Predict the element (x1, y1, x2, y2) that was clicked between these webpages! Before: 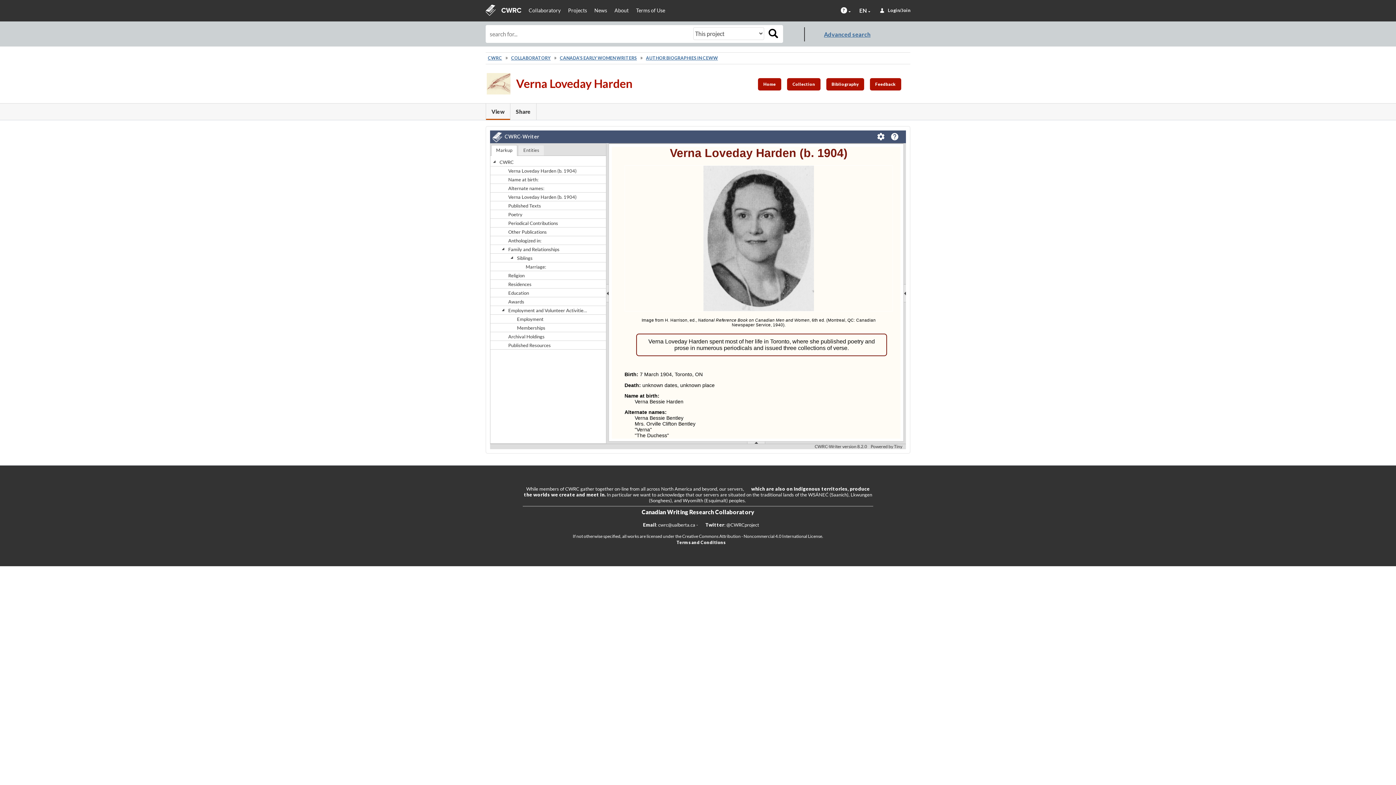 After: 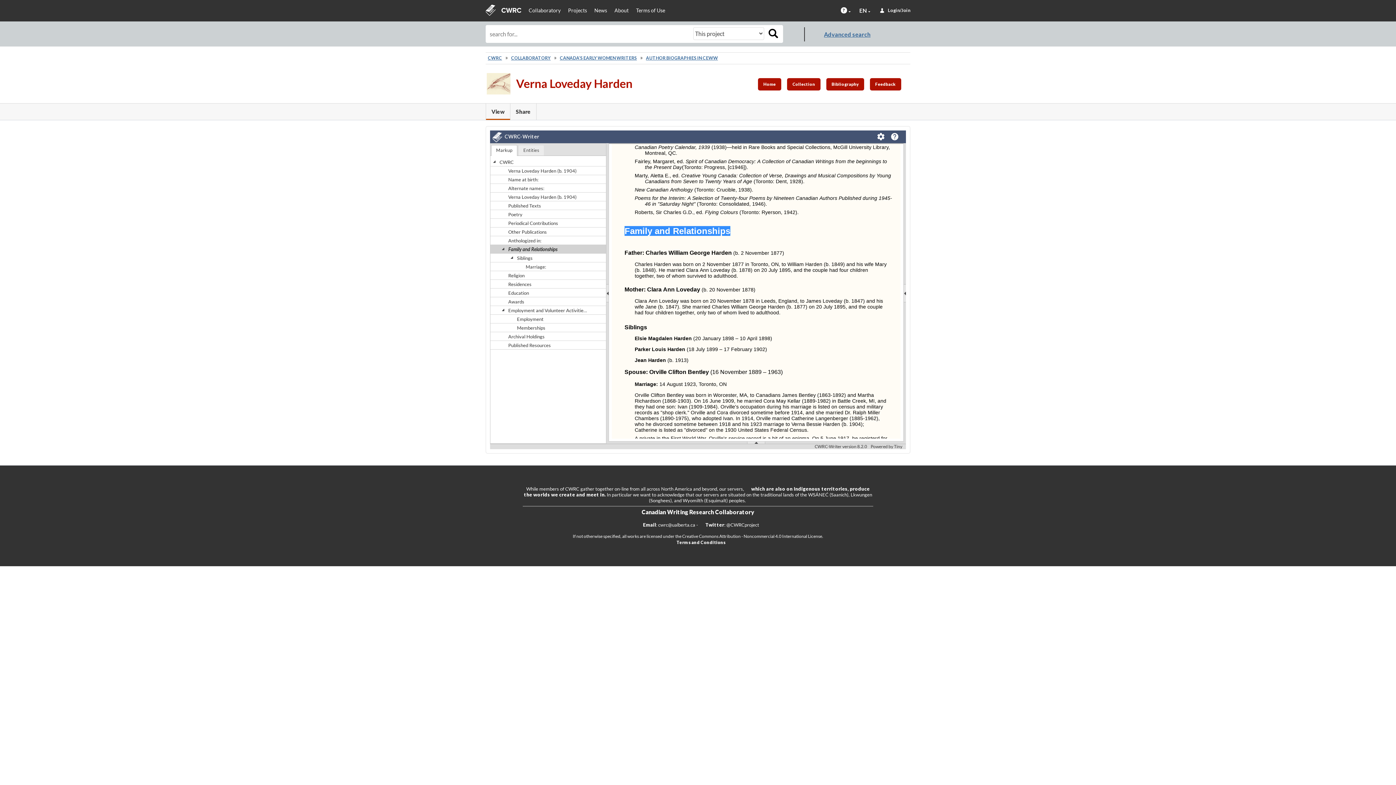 Action: bbox: (508, 245, 561, 253) label: Family and Relationships